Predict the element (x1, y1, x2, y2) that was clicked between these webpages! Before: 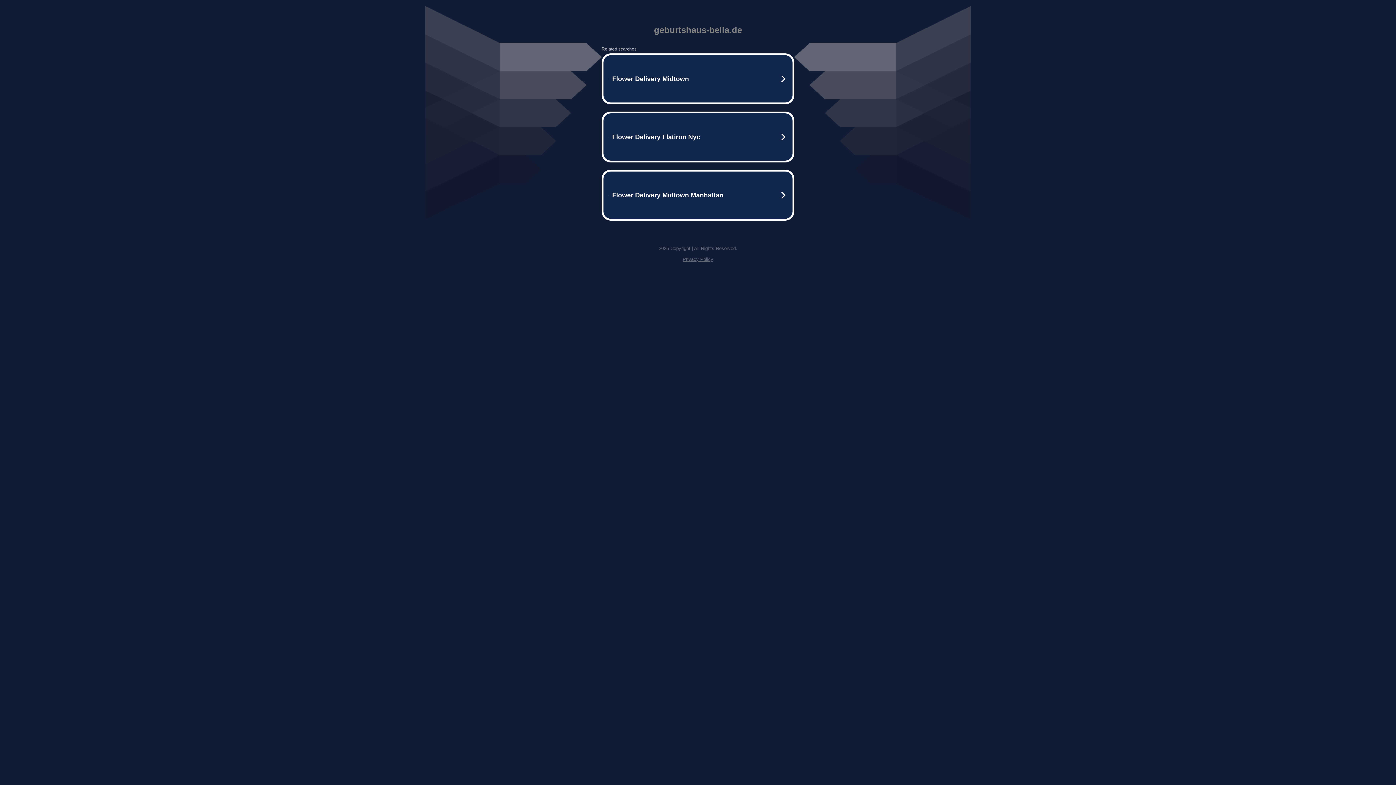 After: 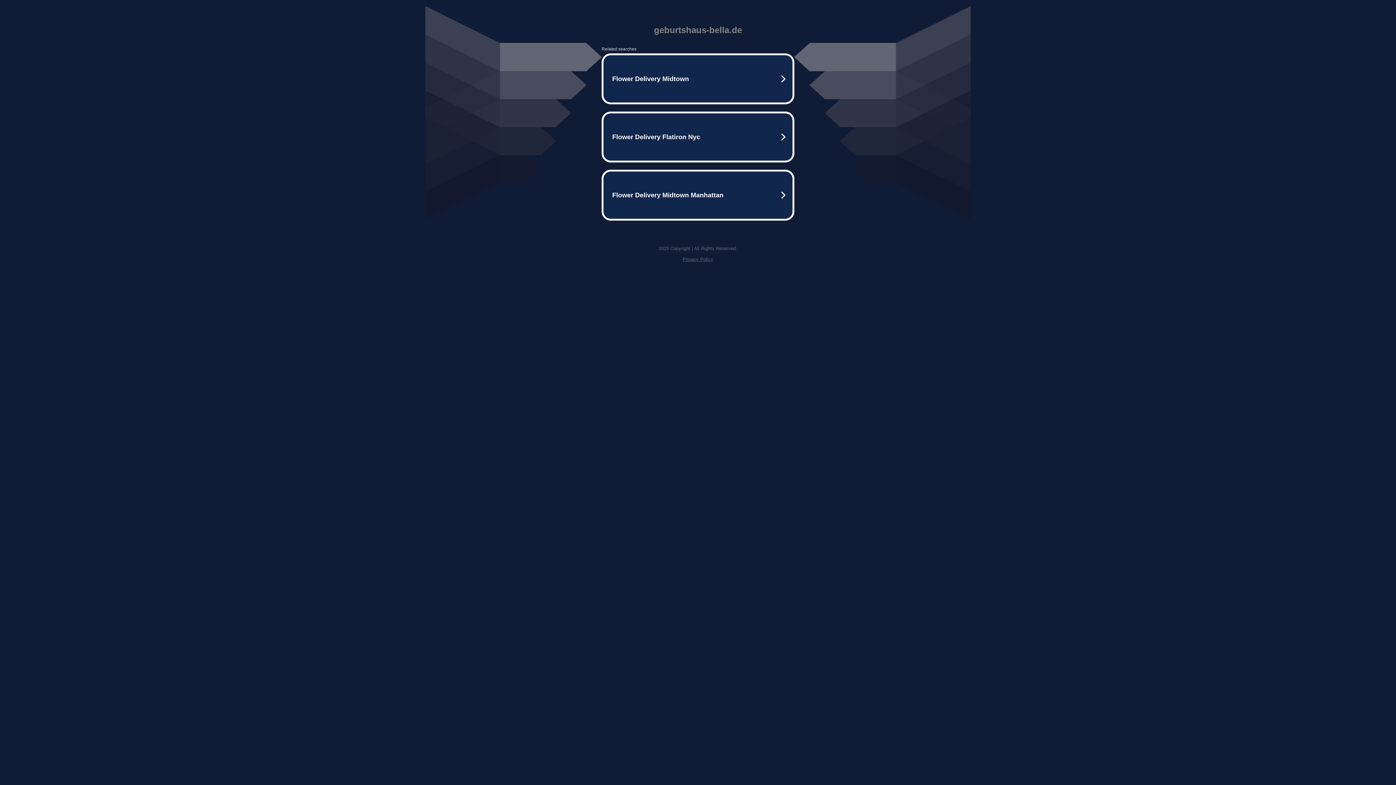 Action: bbox: (682, 256, 713, 262) label: Privacy Policy